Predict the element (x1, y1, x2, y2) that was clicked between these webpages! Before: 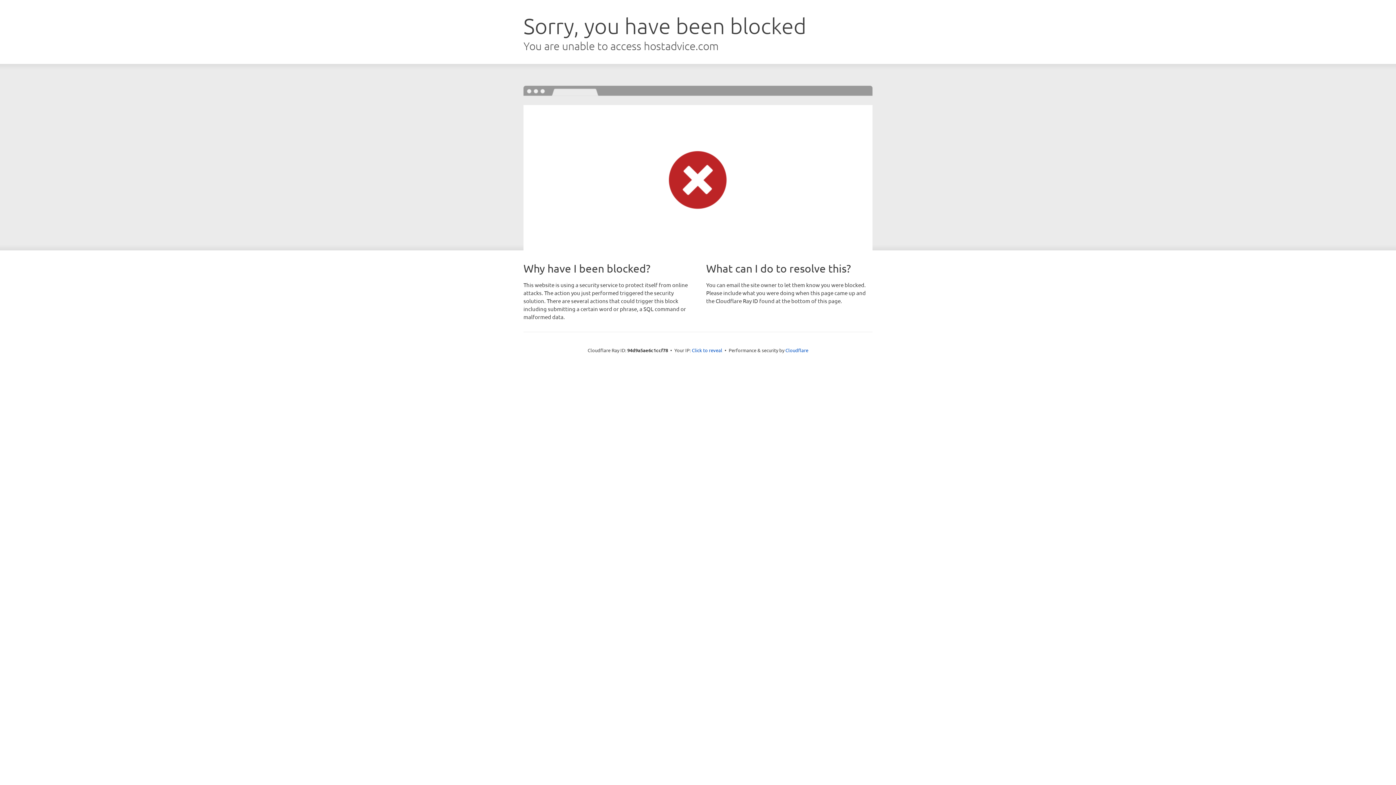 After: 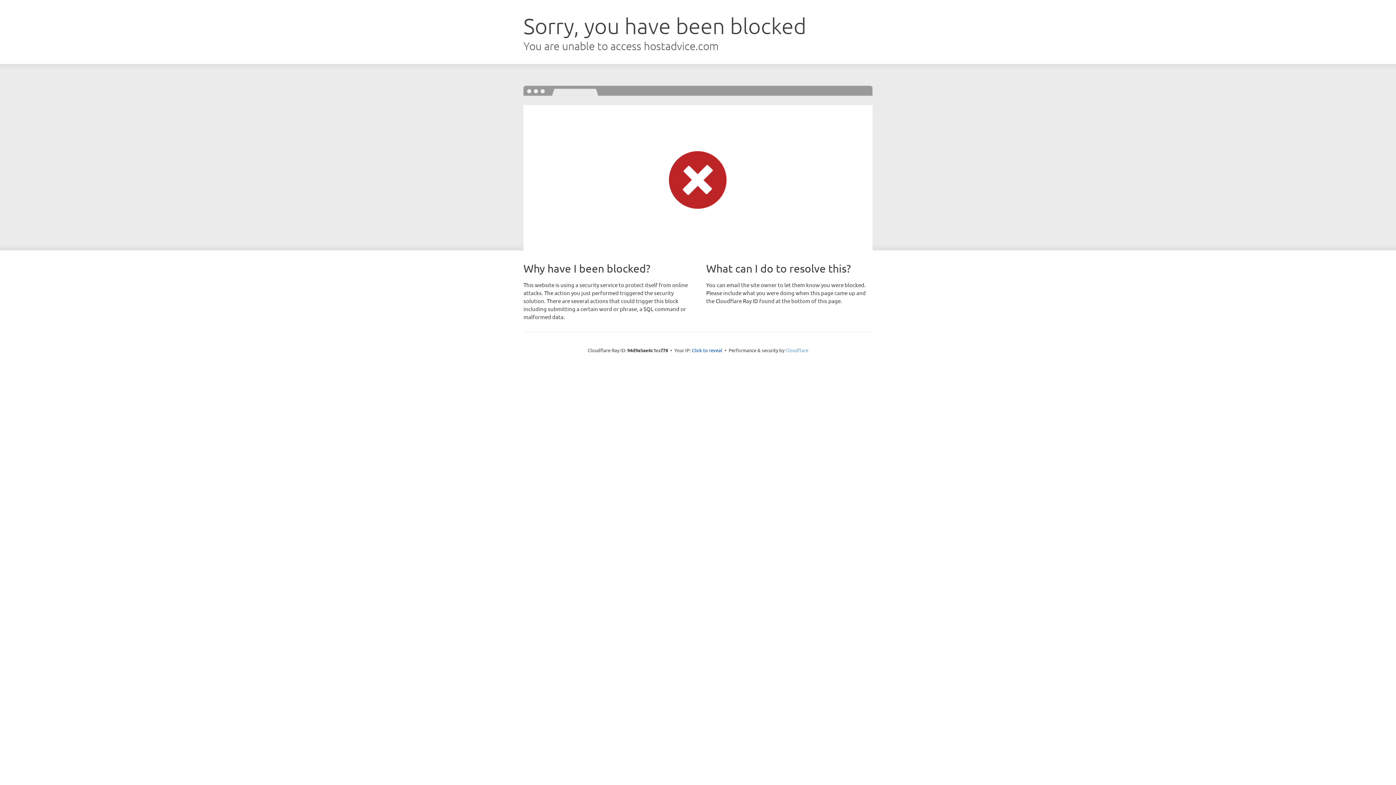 Action: bbox: (785, 347, 808, 353) label: Cloudflare